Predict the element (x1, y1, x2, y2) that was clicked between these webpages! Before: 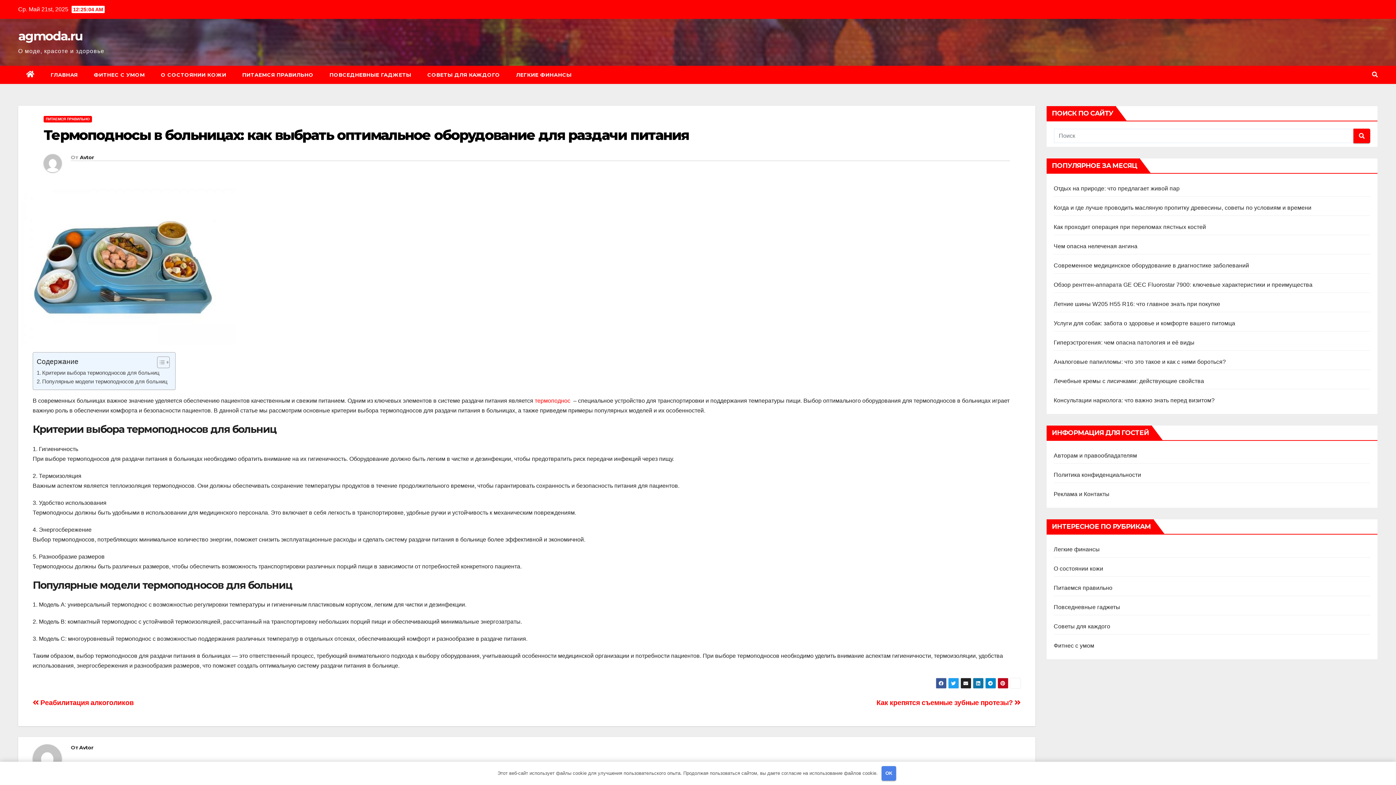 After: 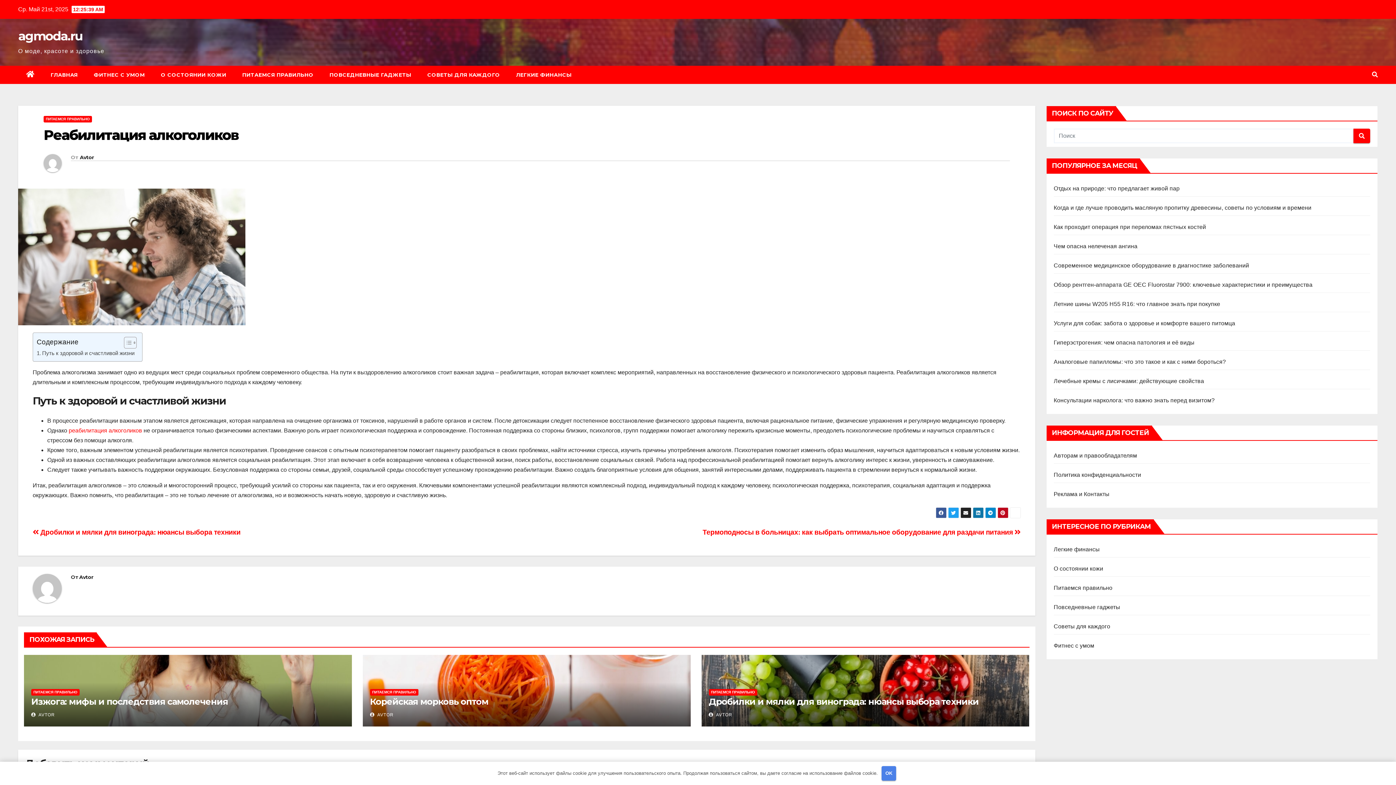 Action: bbox: (32, 699, 133, 706) label:  Реабилитация алкоголиков